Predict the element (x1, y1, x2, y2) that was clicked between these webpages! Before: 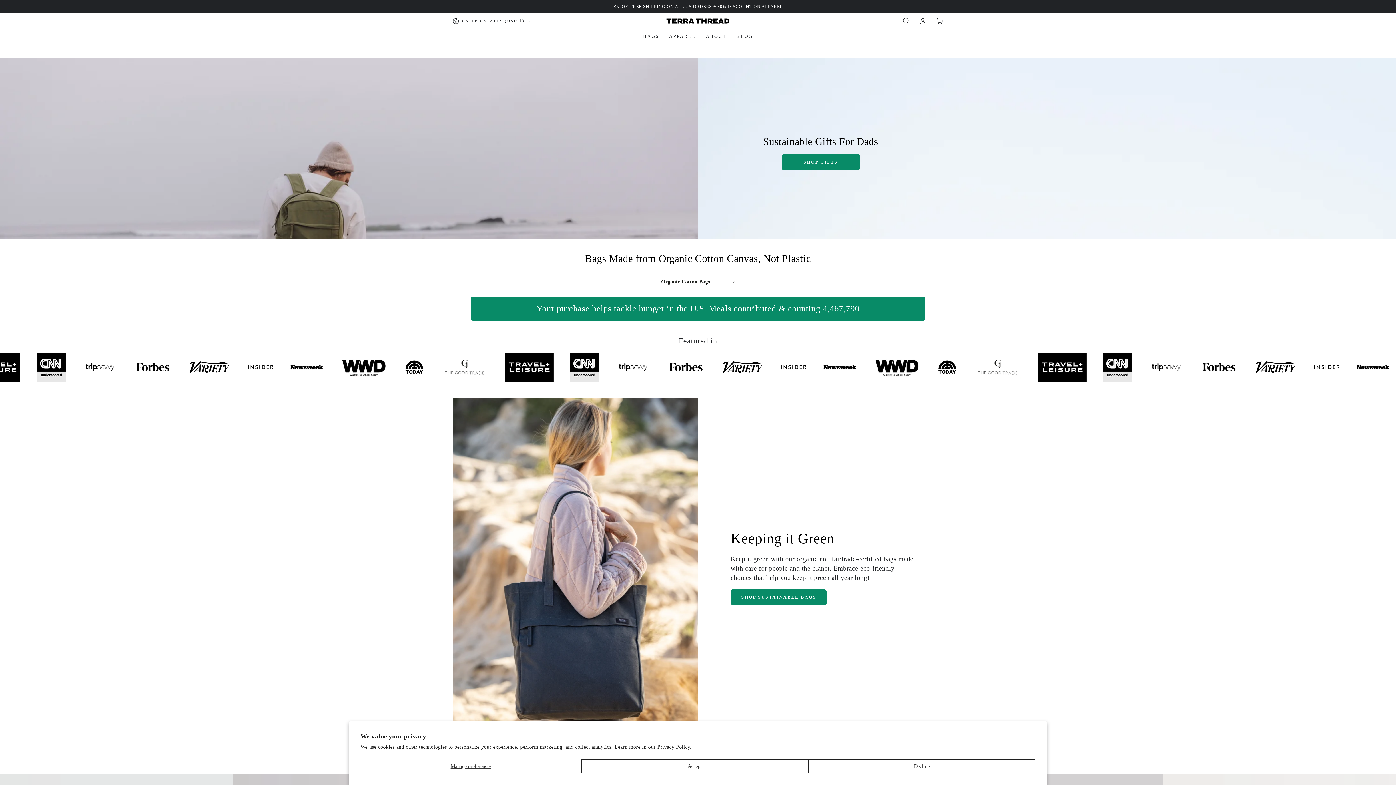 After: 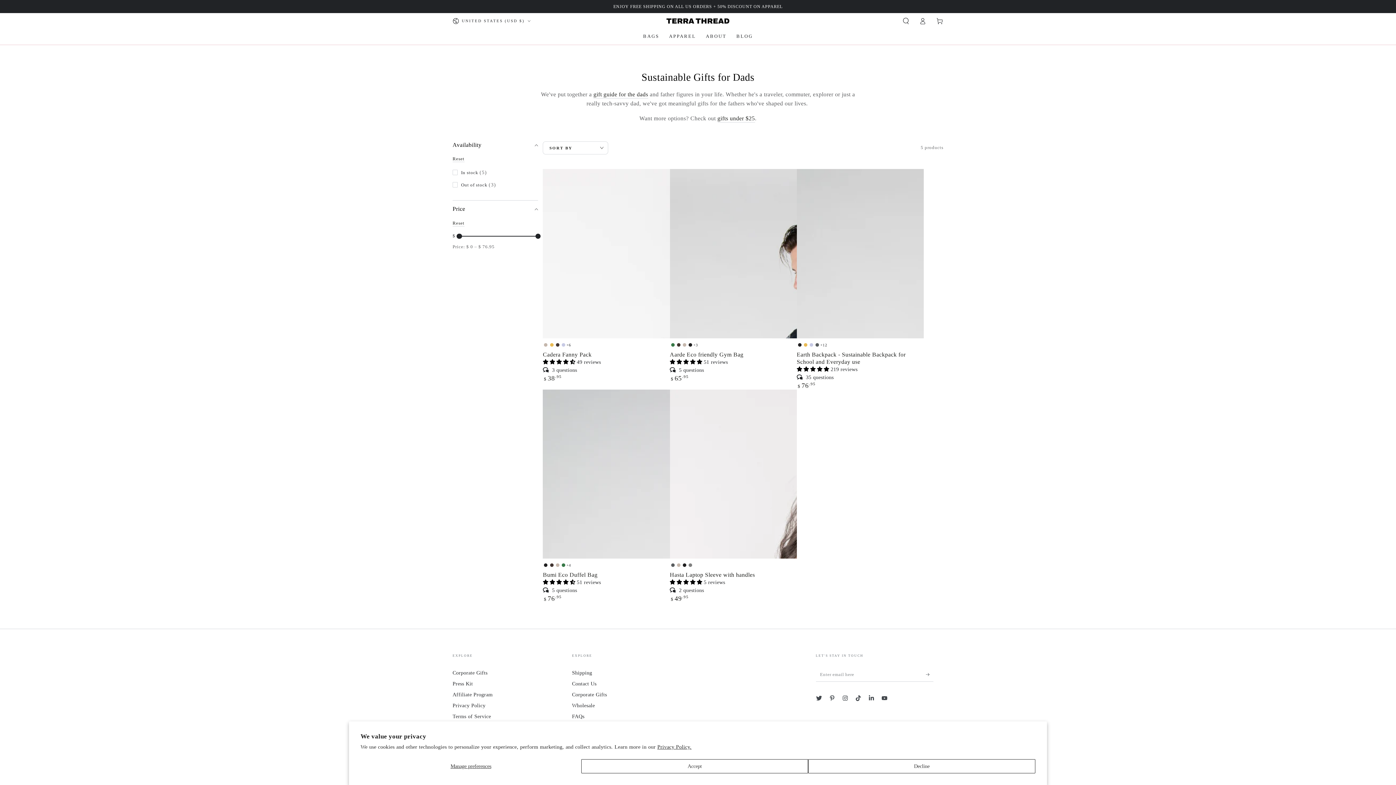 Action: bbox: (781, 154, 860, 170) label: SHOP GIFTS